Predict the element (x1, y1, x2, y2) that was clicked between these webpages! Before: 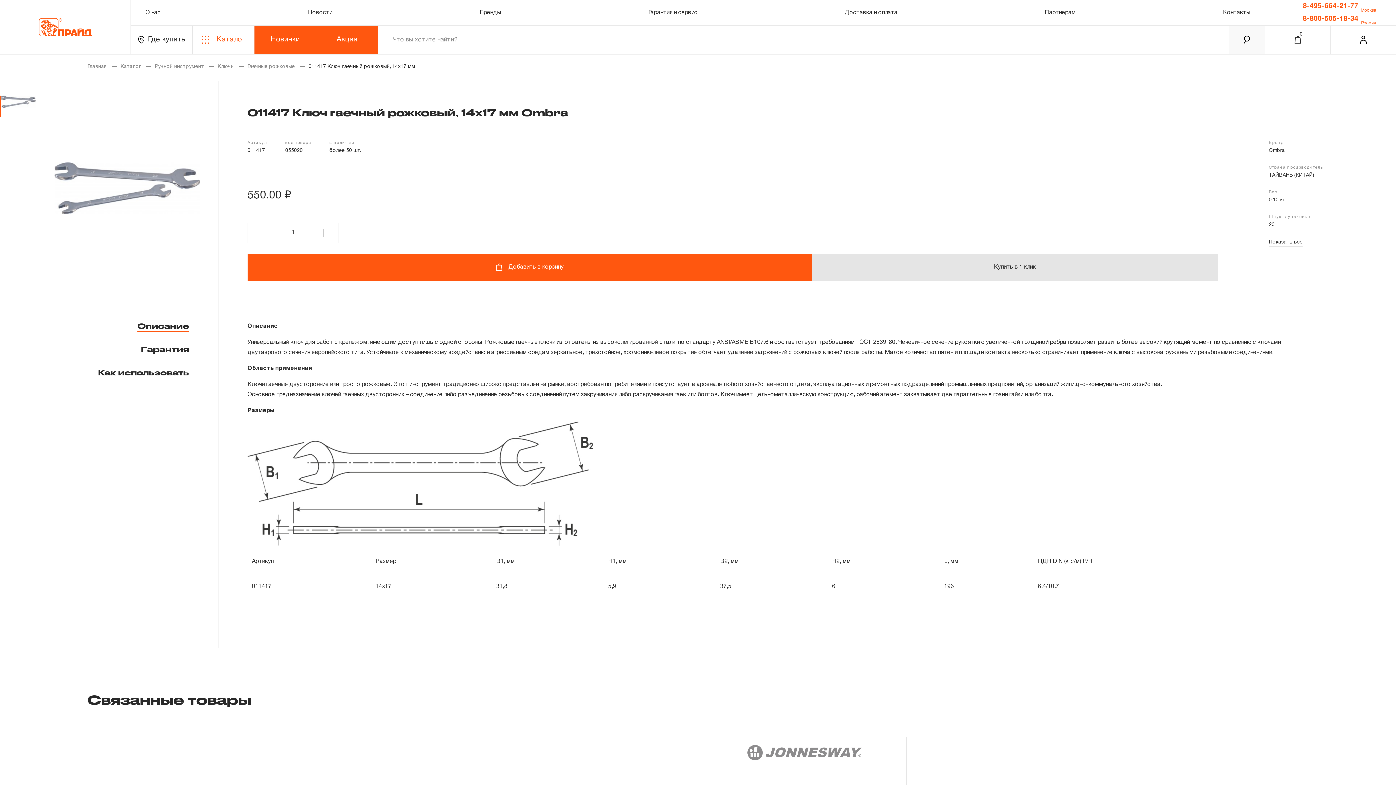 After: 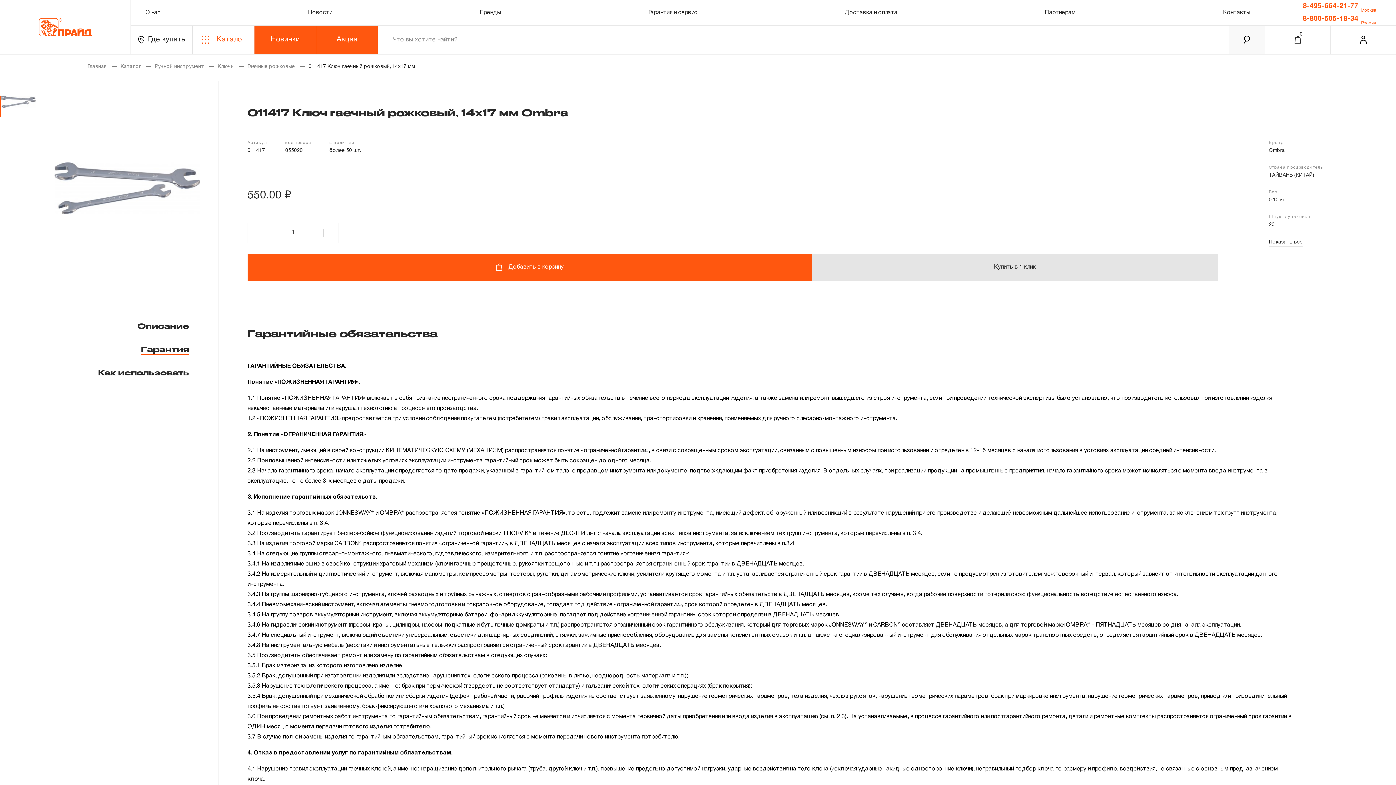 Action: bbox: (141, 344, 189, 355) label: Гарантия